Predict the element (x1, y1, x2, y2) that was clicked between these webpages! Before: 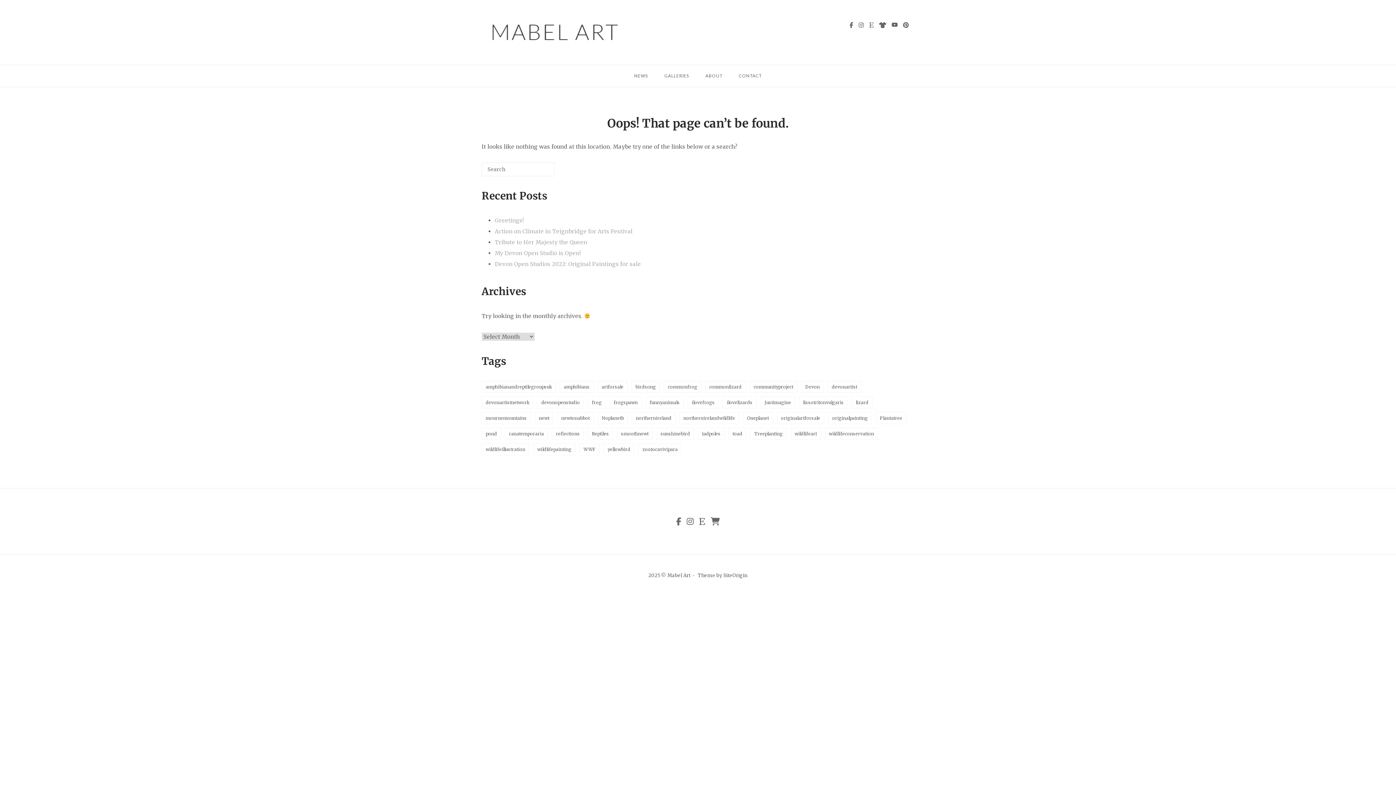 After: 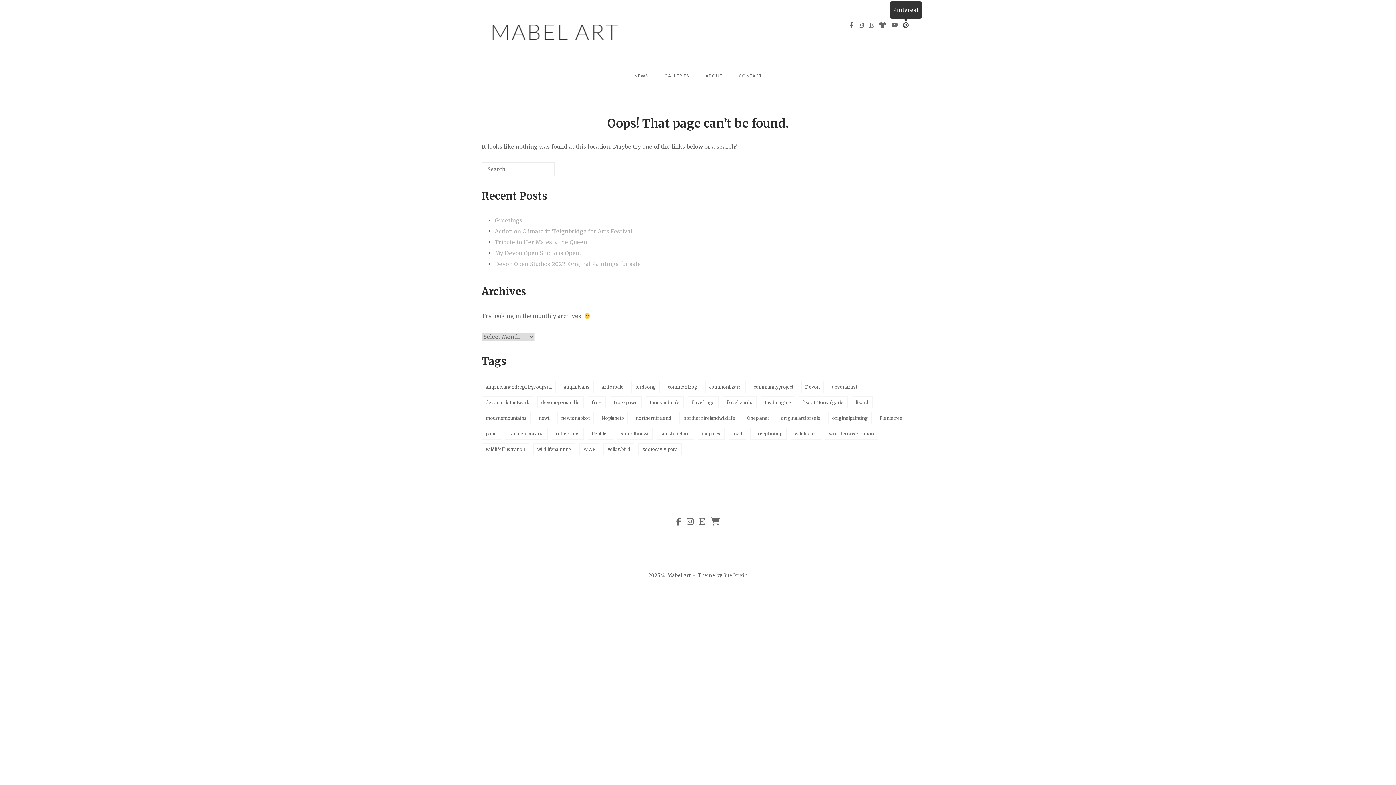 Action: bbox: (903, 22, 909, 28)